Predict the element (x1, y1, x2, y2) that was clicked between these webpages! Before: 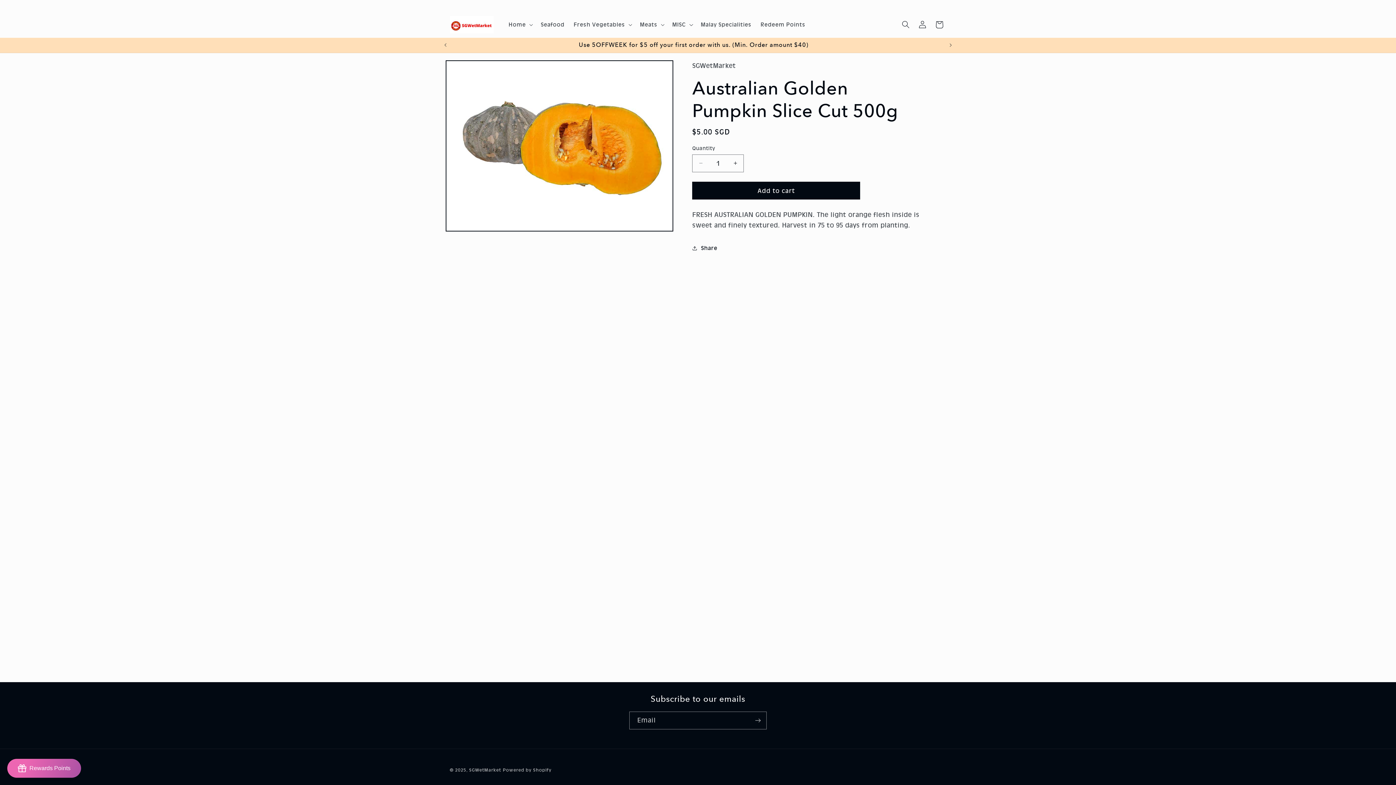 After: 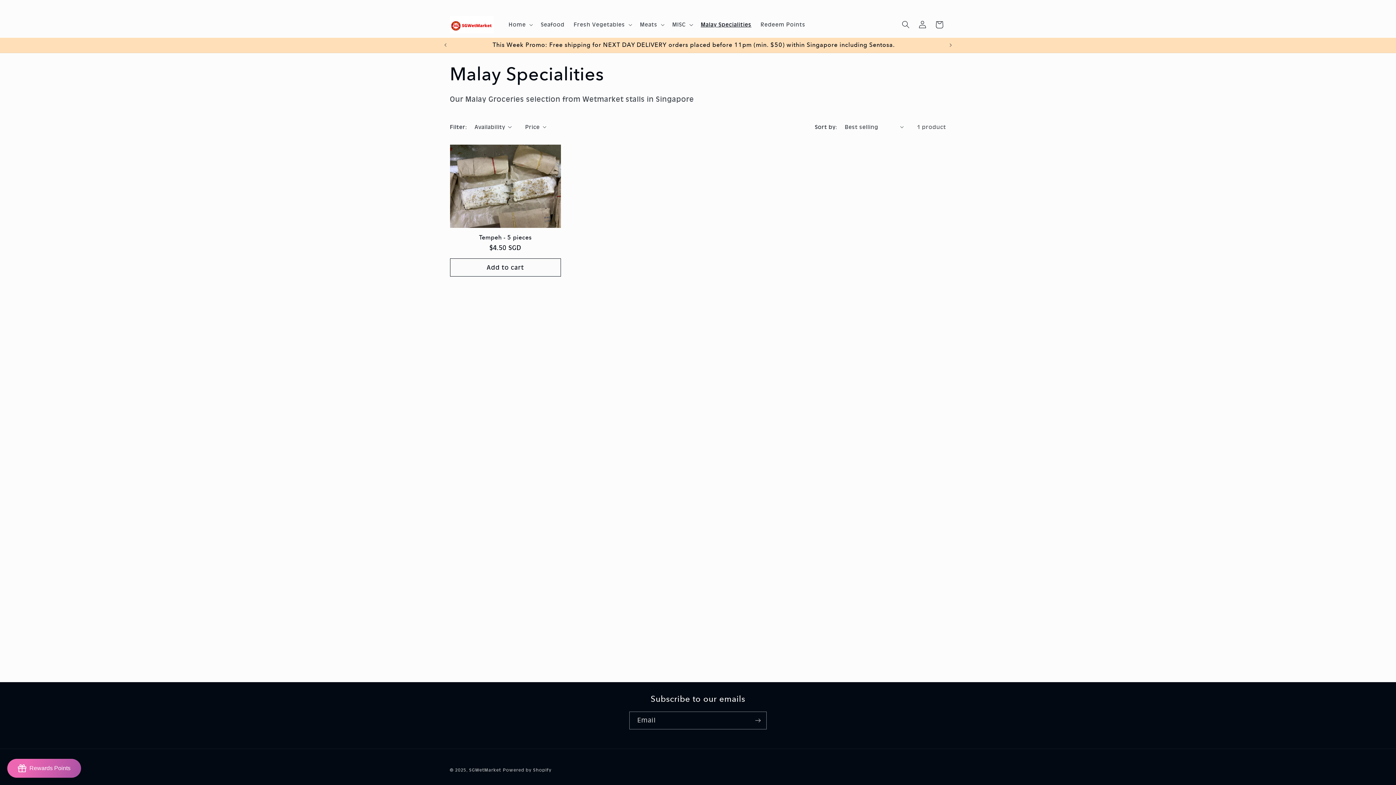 Action: bbox: (696, 16, 756, 32) label: Malay Specialities